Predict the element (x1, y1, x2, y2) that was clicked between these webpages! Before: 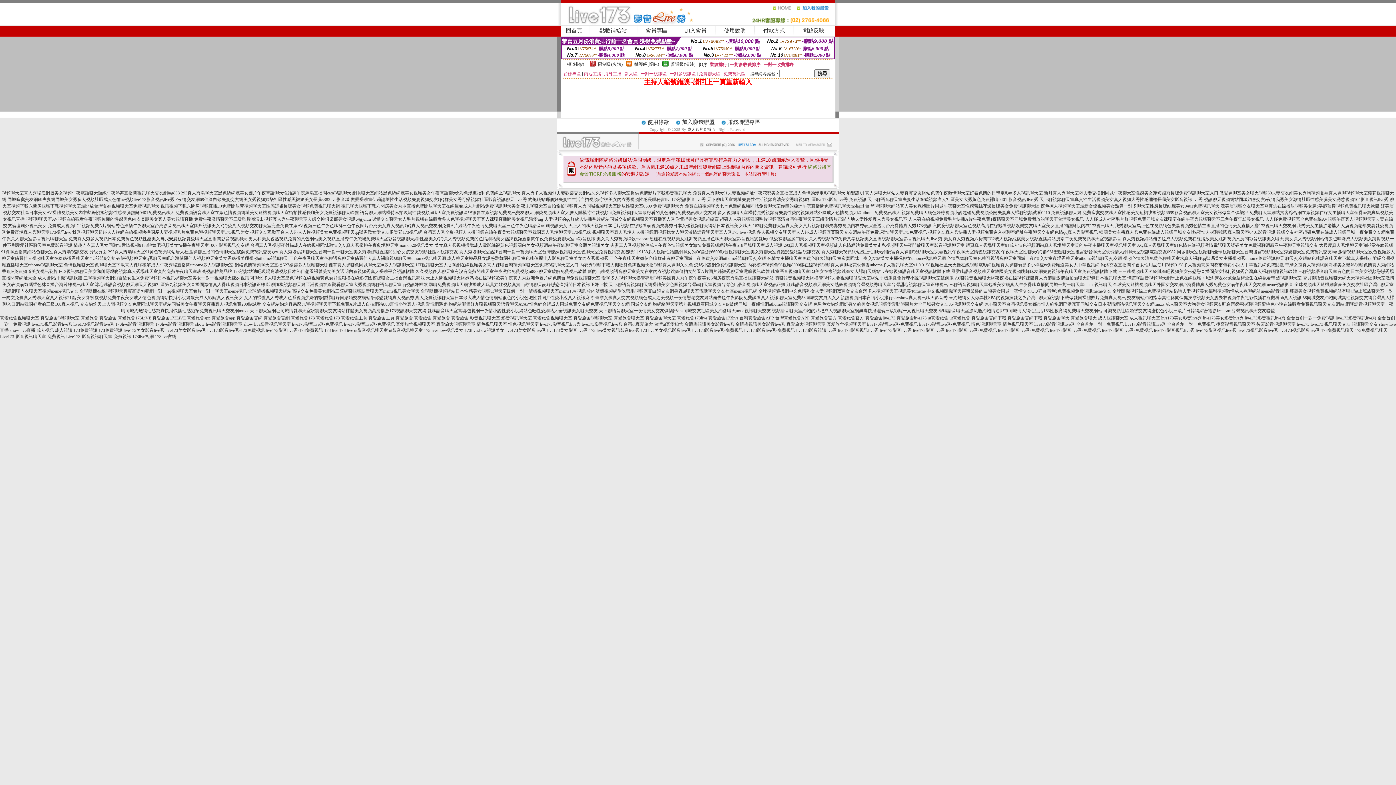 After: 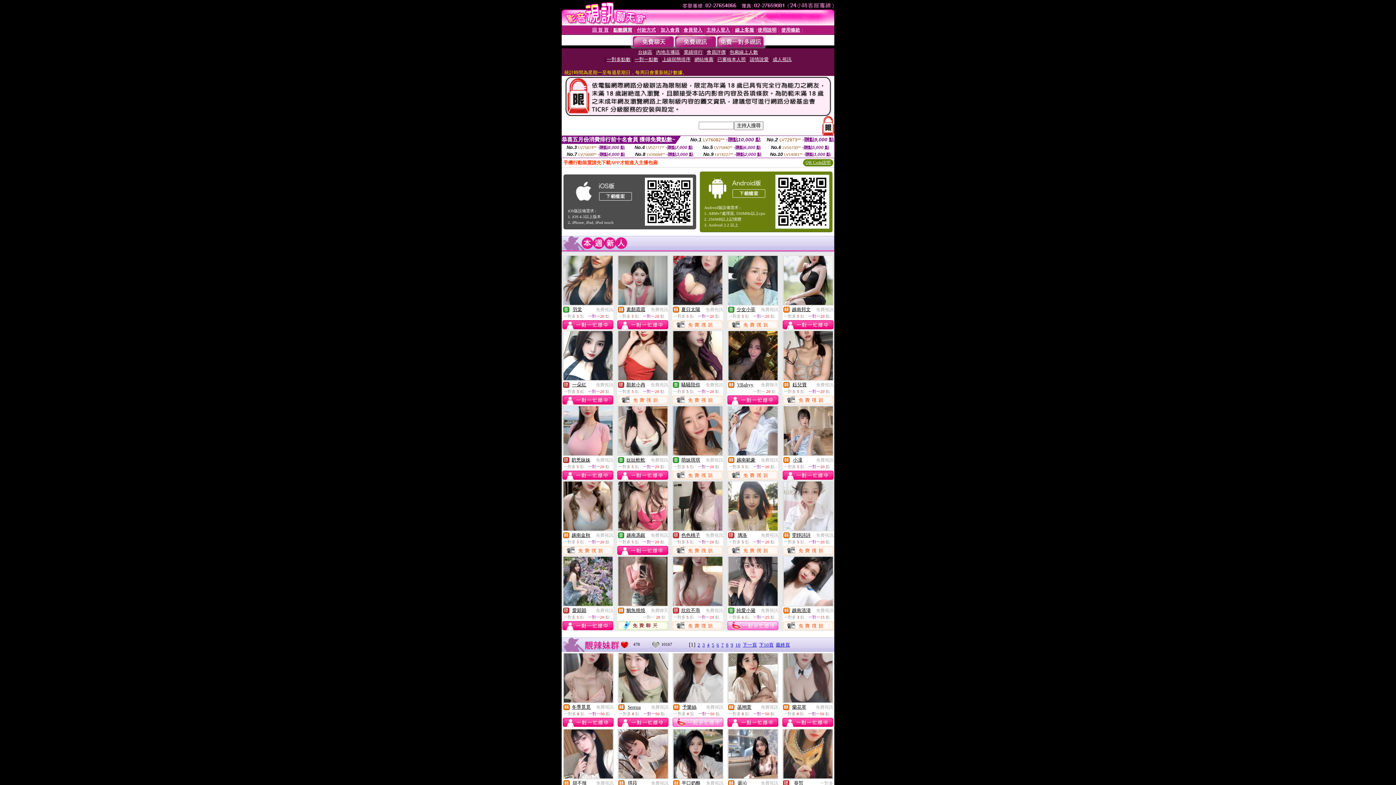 Action: bbox: (630, 301, 812, 306) label: 同城交友約炮網絡聊天室第九視頻寂寞同城交友VIP破解同城一夜傾情網uthome視訊聊天交友網